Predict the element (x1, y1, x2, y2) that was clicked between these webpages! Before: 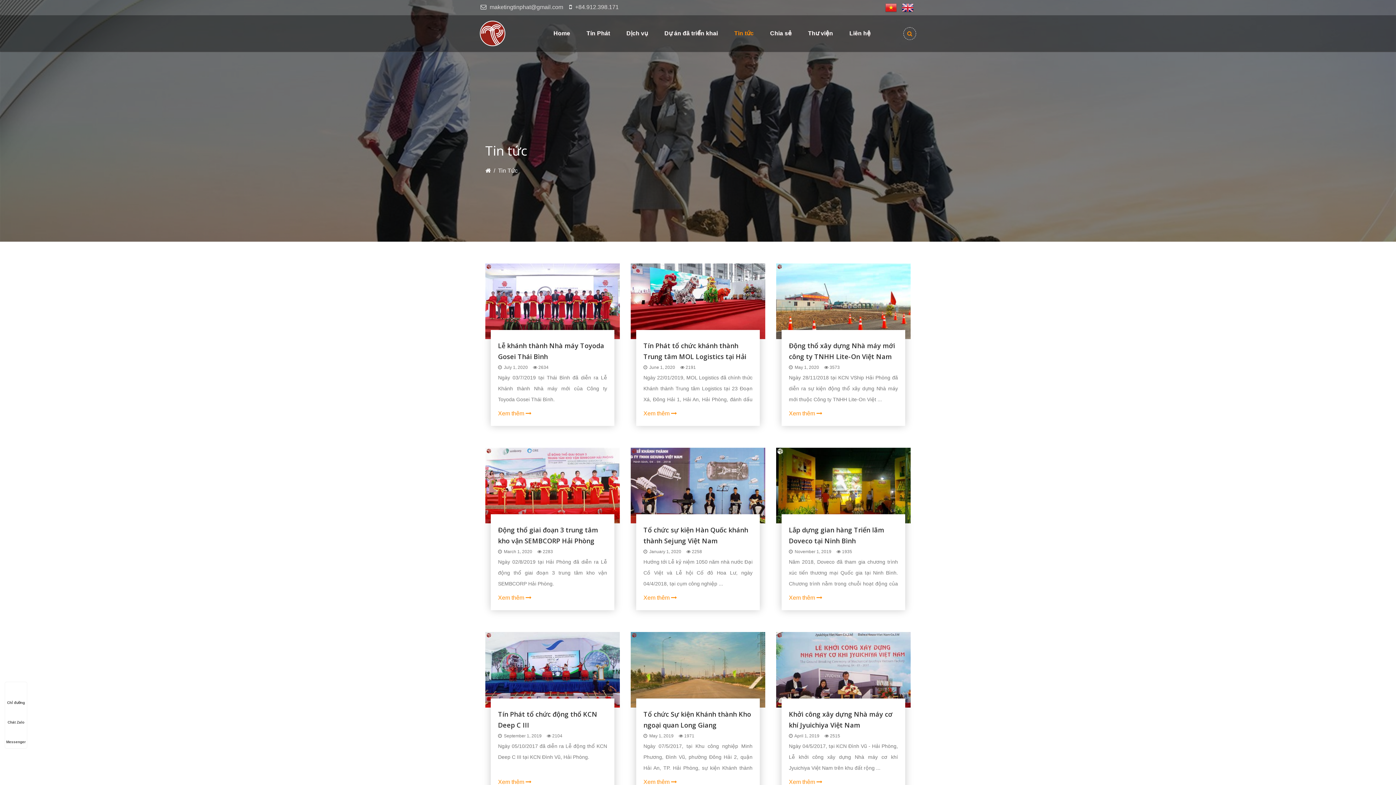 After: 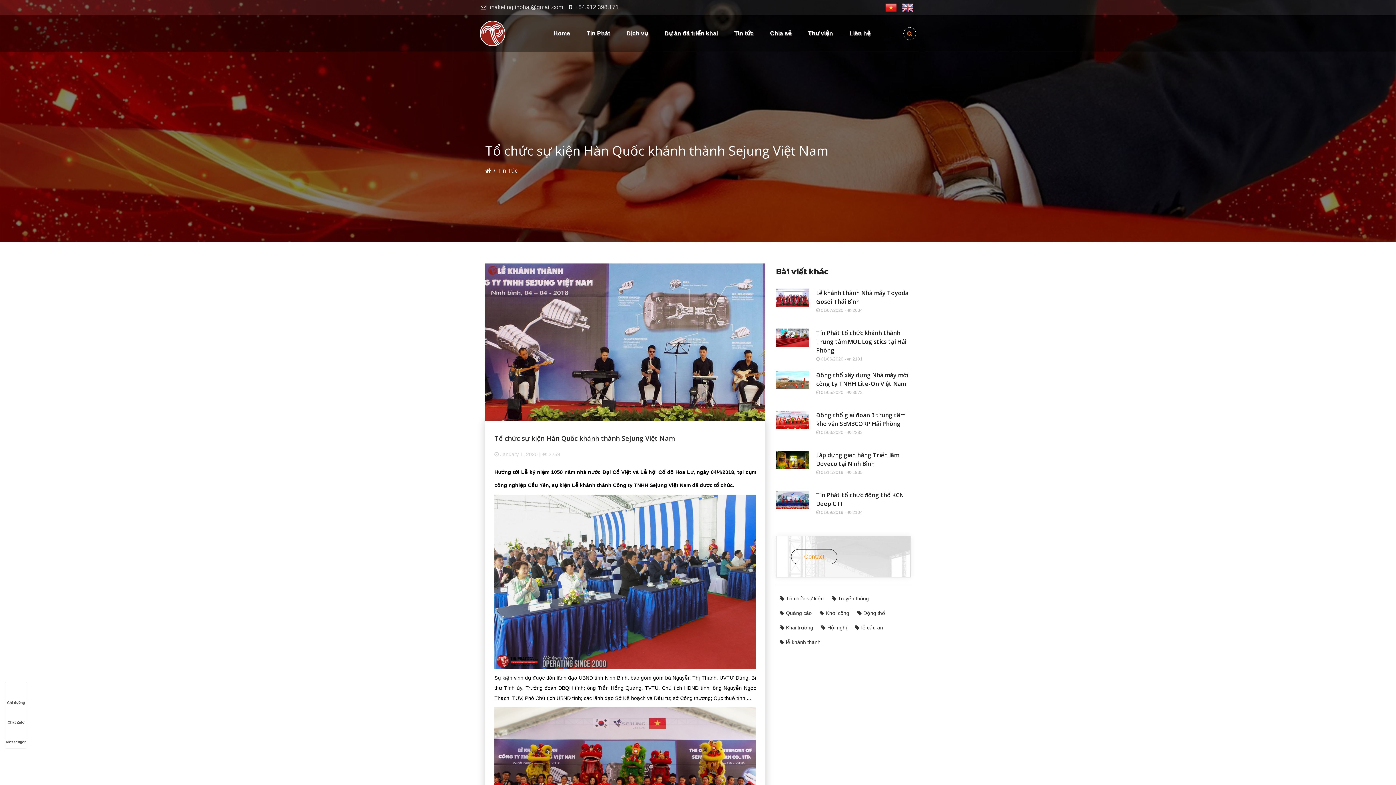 Action: label: Xem thêm  bbox: (643, 594, 677, 601)